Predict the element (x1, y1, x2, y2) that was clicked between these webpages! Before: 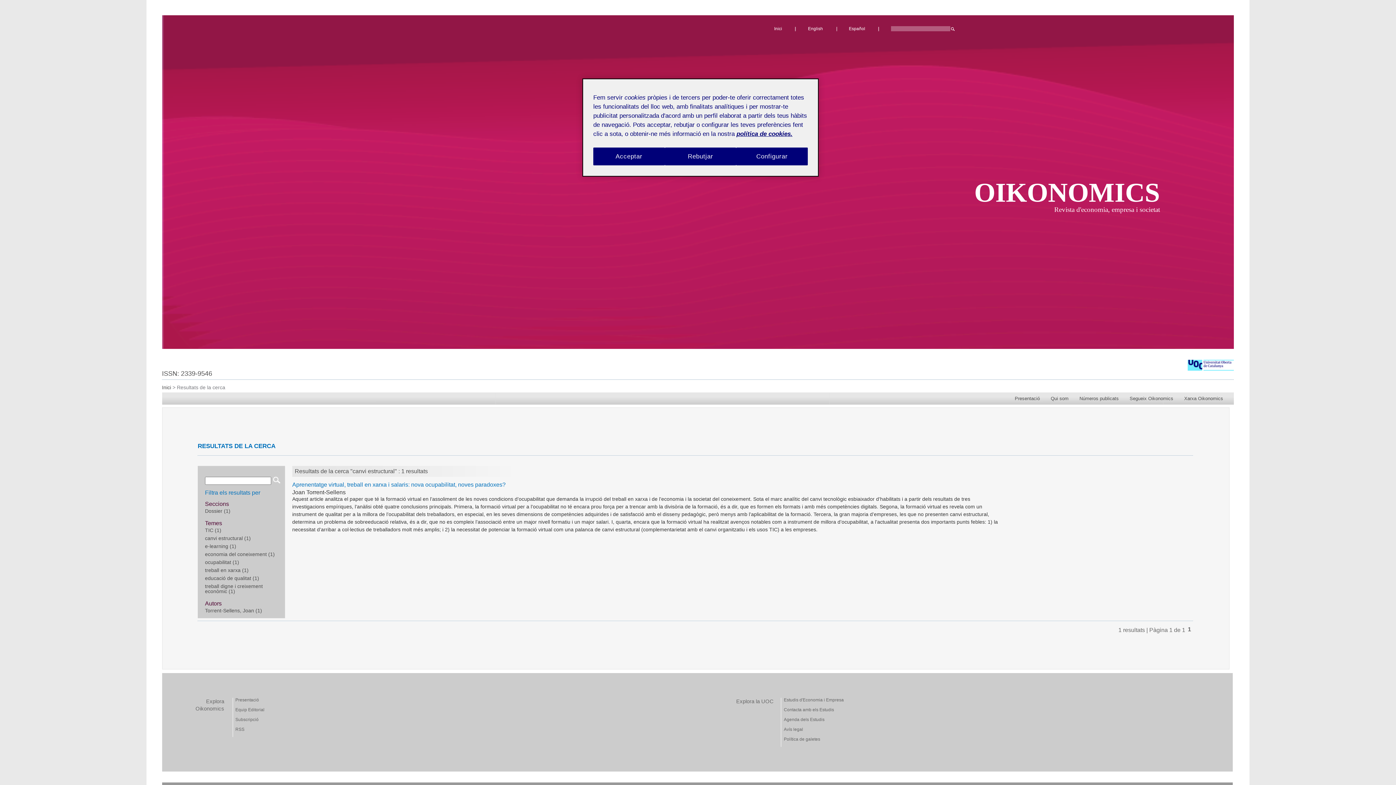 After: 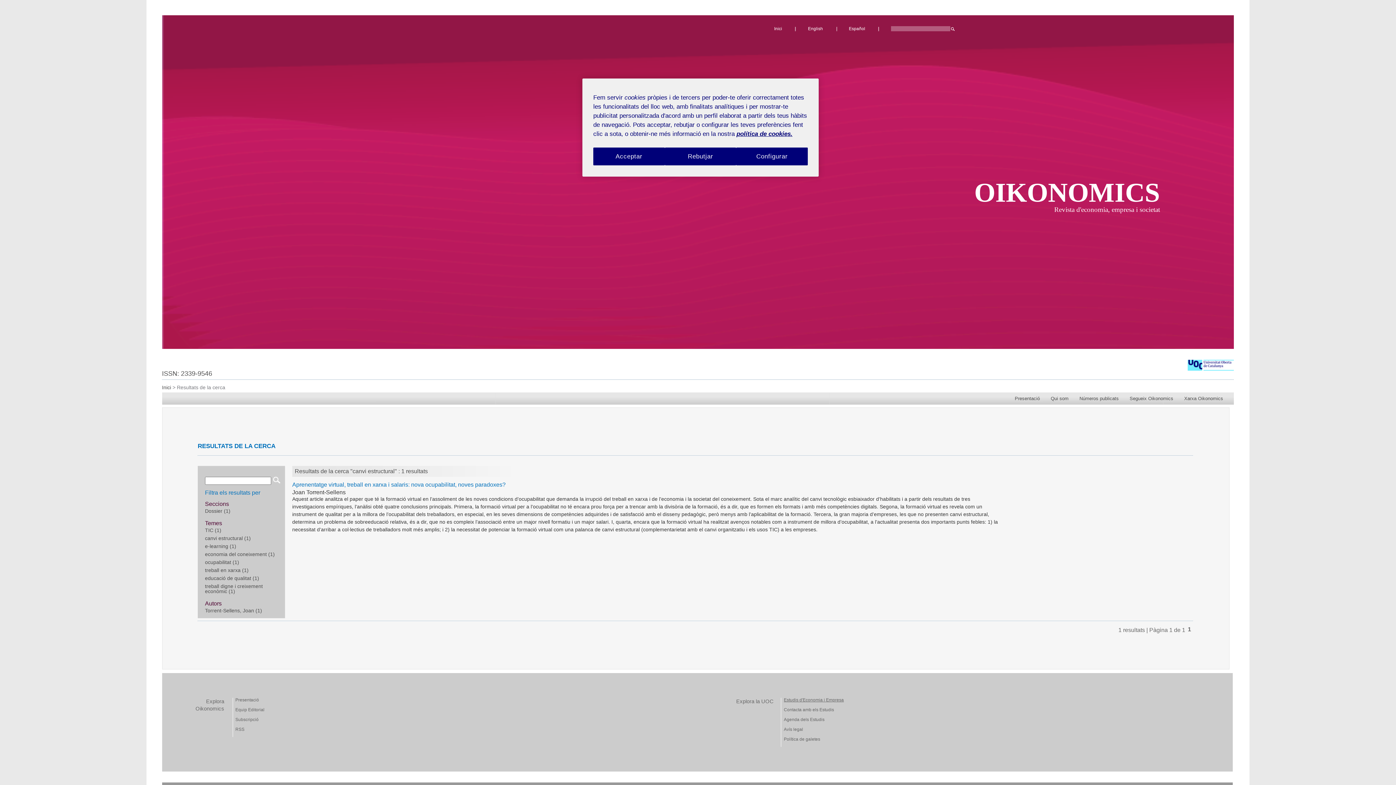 Action: label: Estudis d'Economia i Empresa bbox: (784, 698, 844, 708)